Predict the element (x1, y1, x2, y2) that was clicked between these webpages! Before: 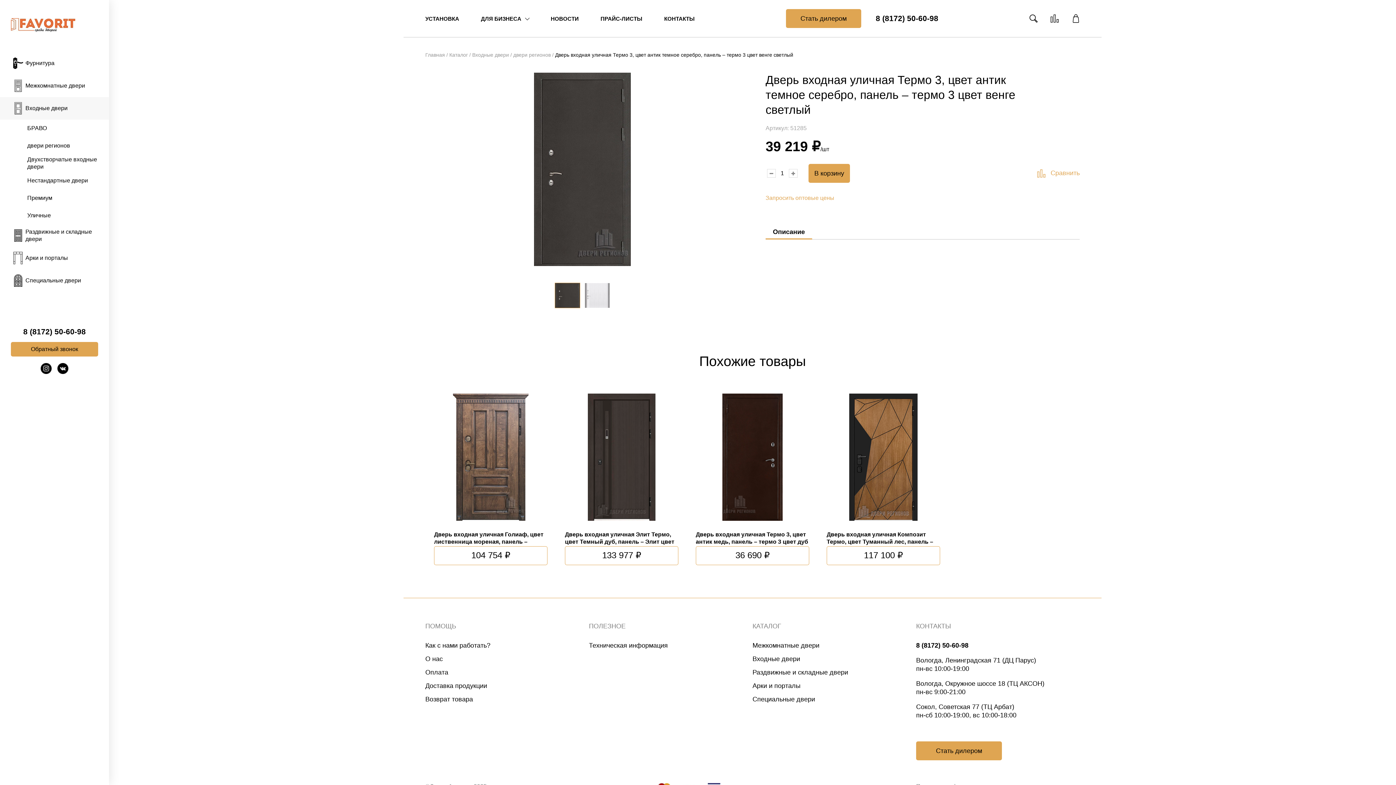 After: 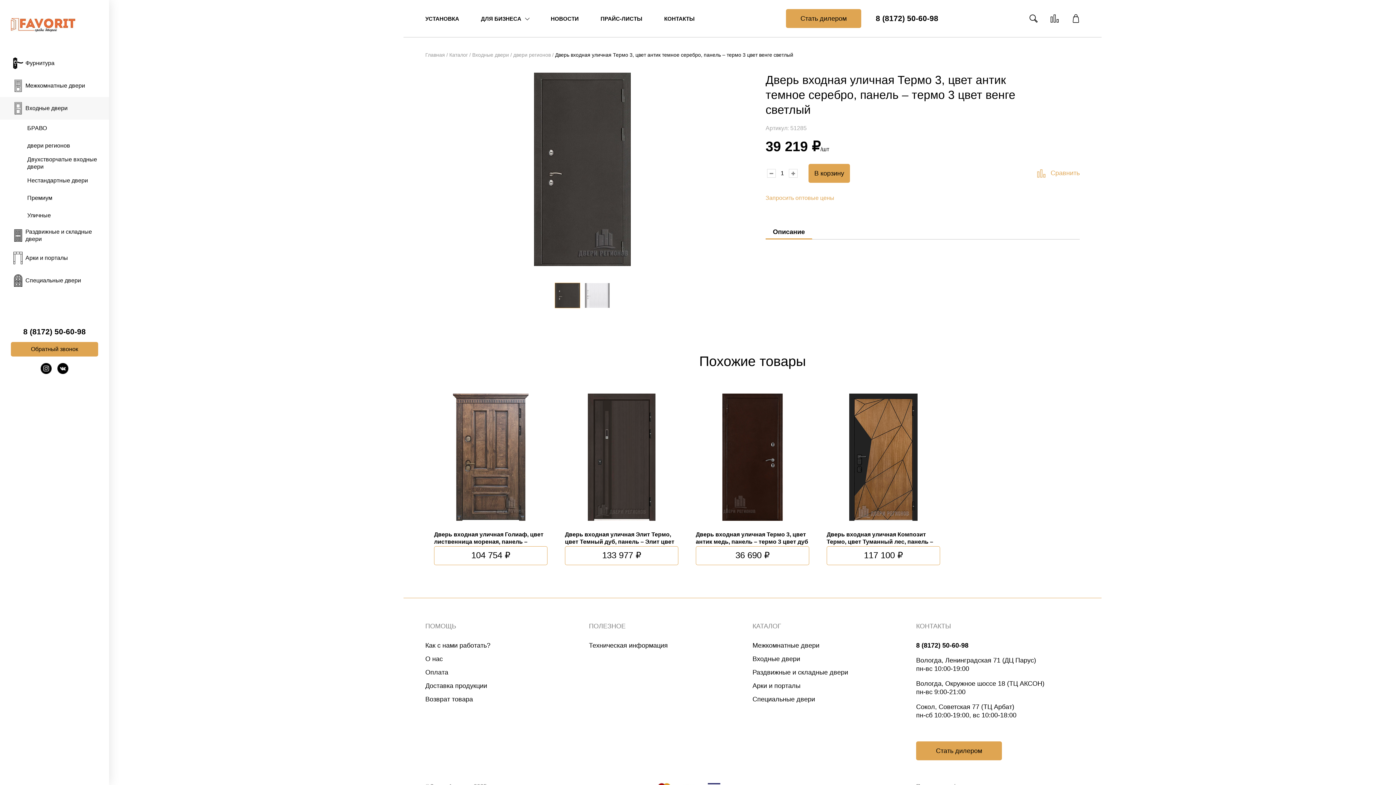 Action: bbox: (23, 328, 85, 335) label: 8 (8172) 50-60-98